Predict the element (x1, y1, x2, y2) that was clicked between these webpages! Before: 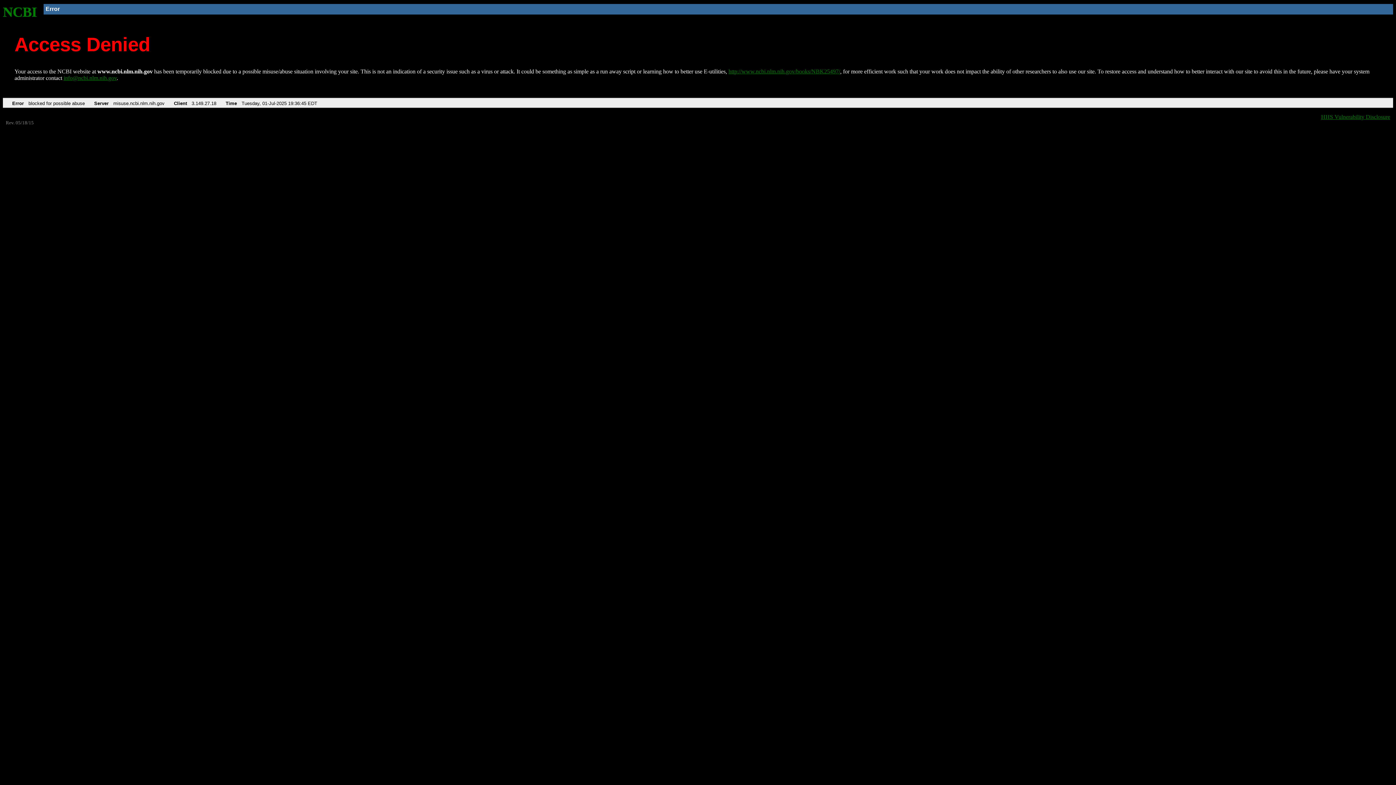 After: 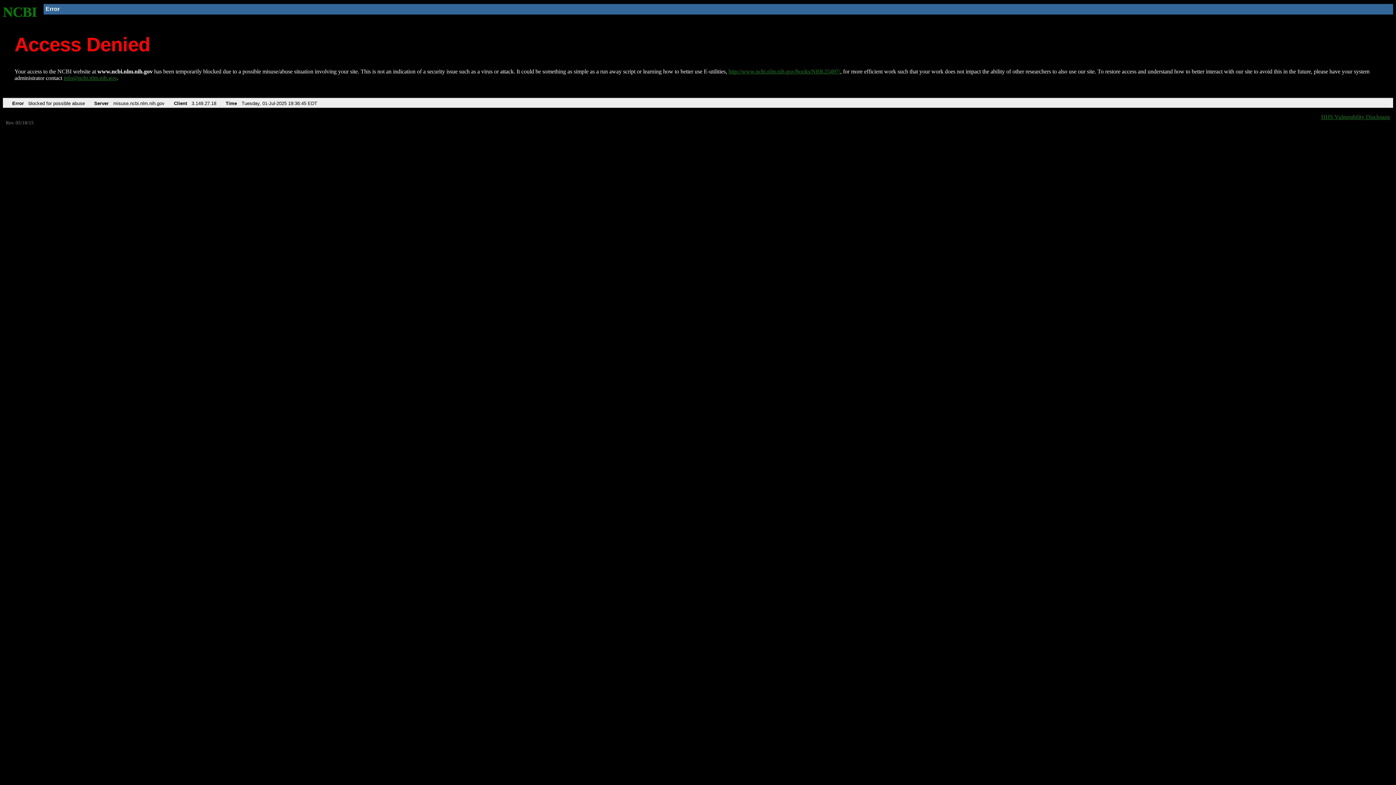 Action: label: info@ncbi.nlm.nih.gov bbox: (63, 75, 116, 81)